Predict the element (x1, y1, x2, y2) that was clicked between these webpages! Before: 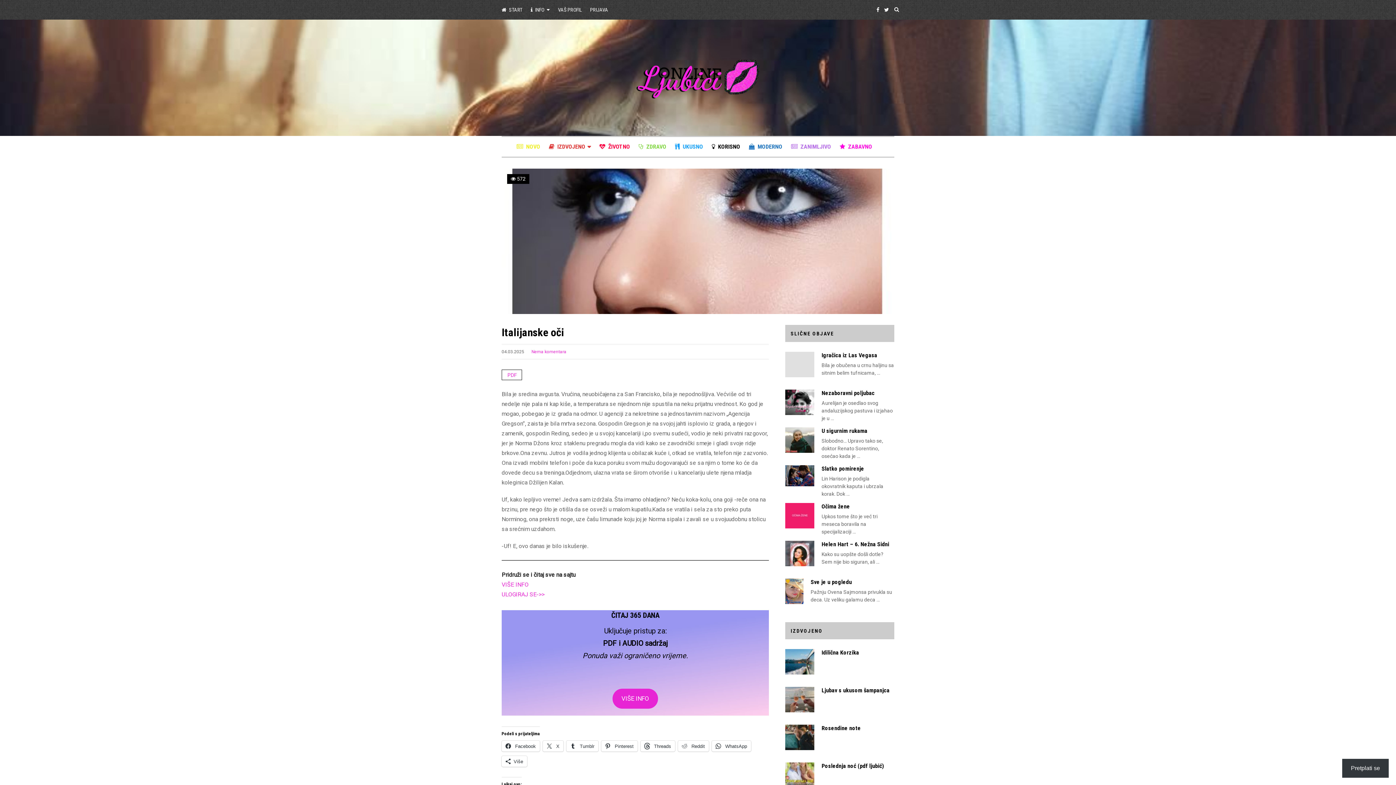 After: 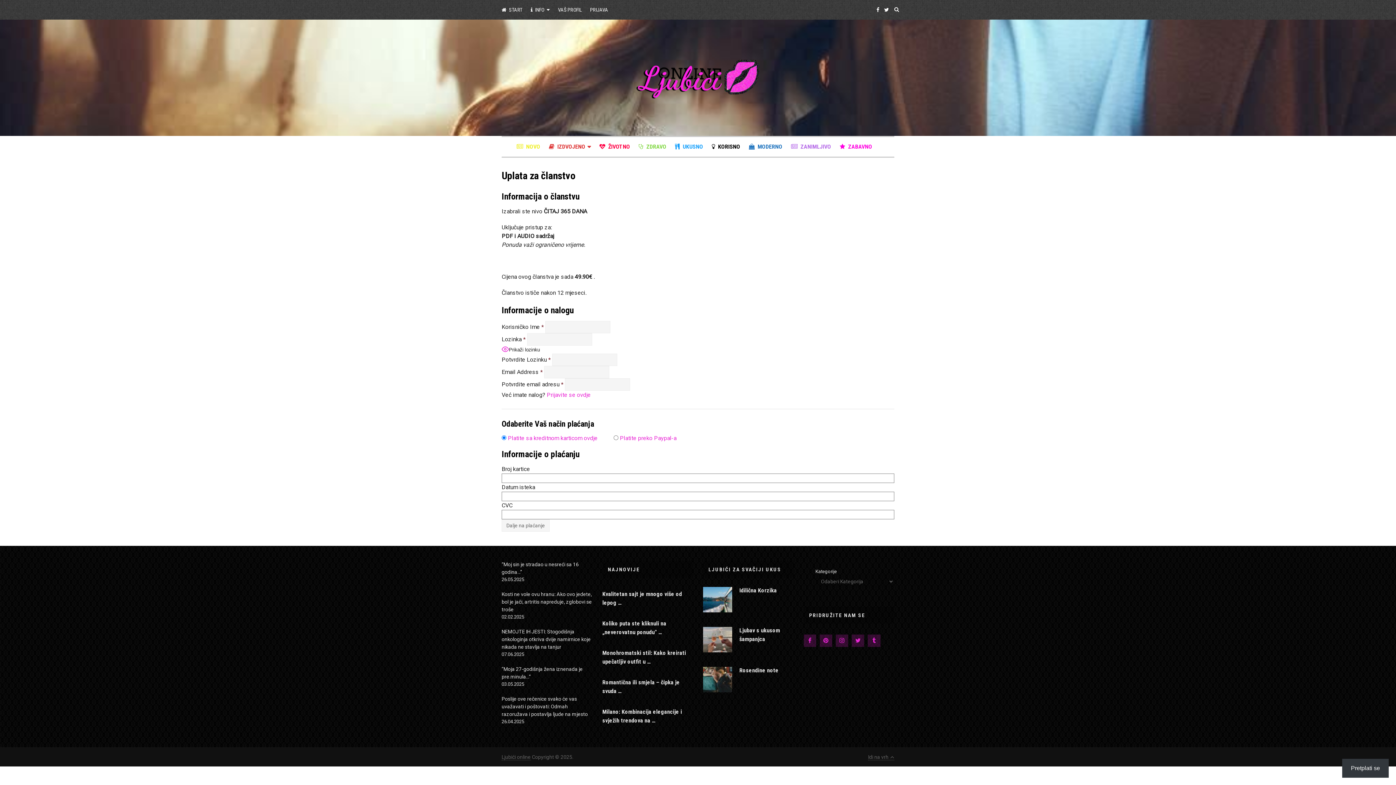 Action: bbox: (612, 689, 658, 708) label: VIŠE INFO